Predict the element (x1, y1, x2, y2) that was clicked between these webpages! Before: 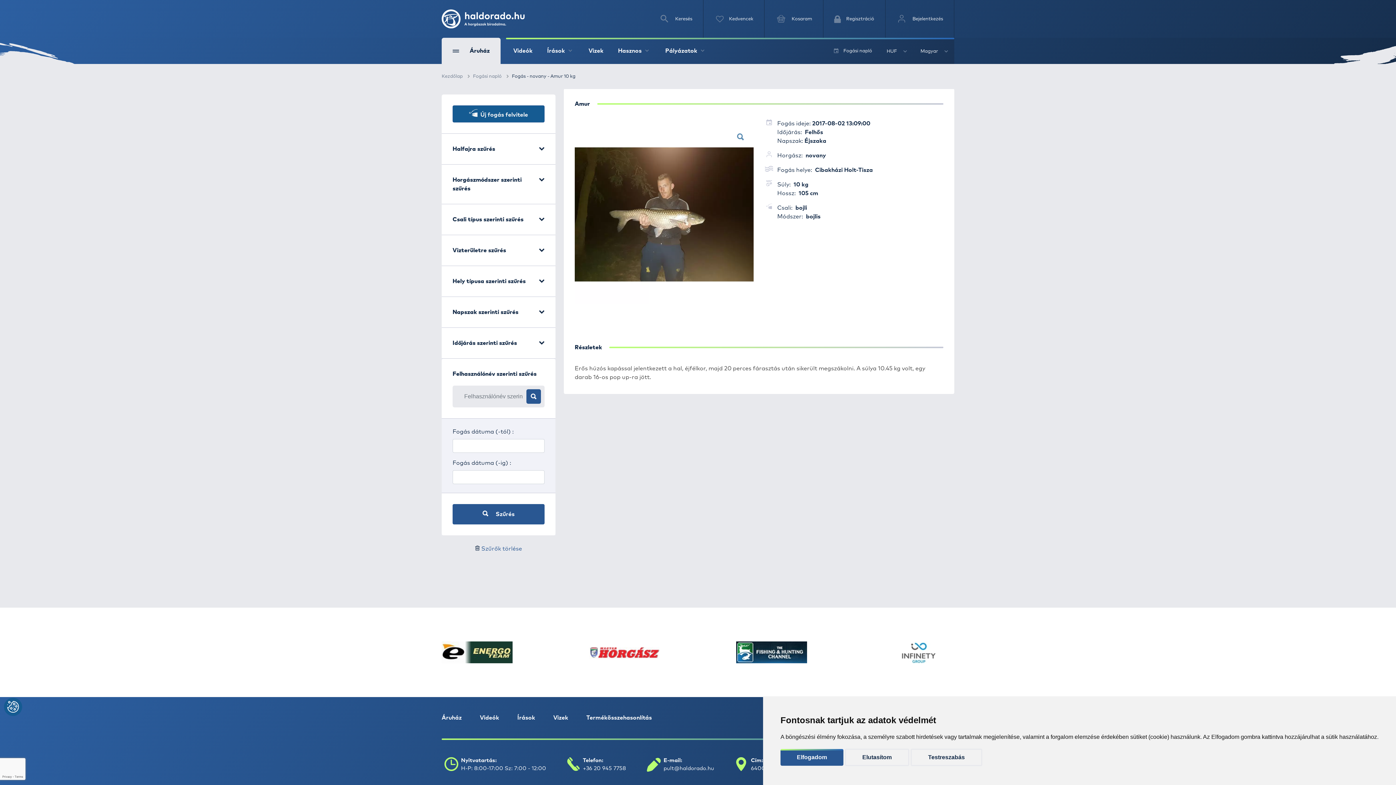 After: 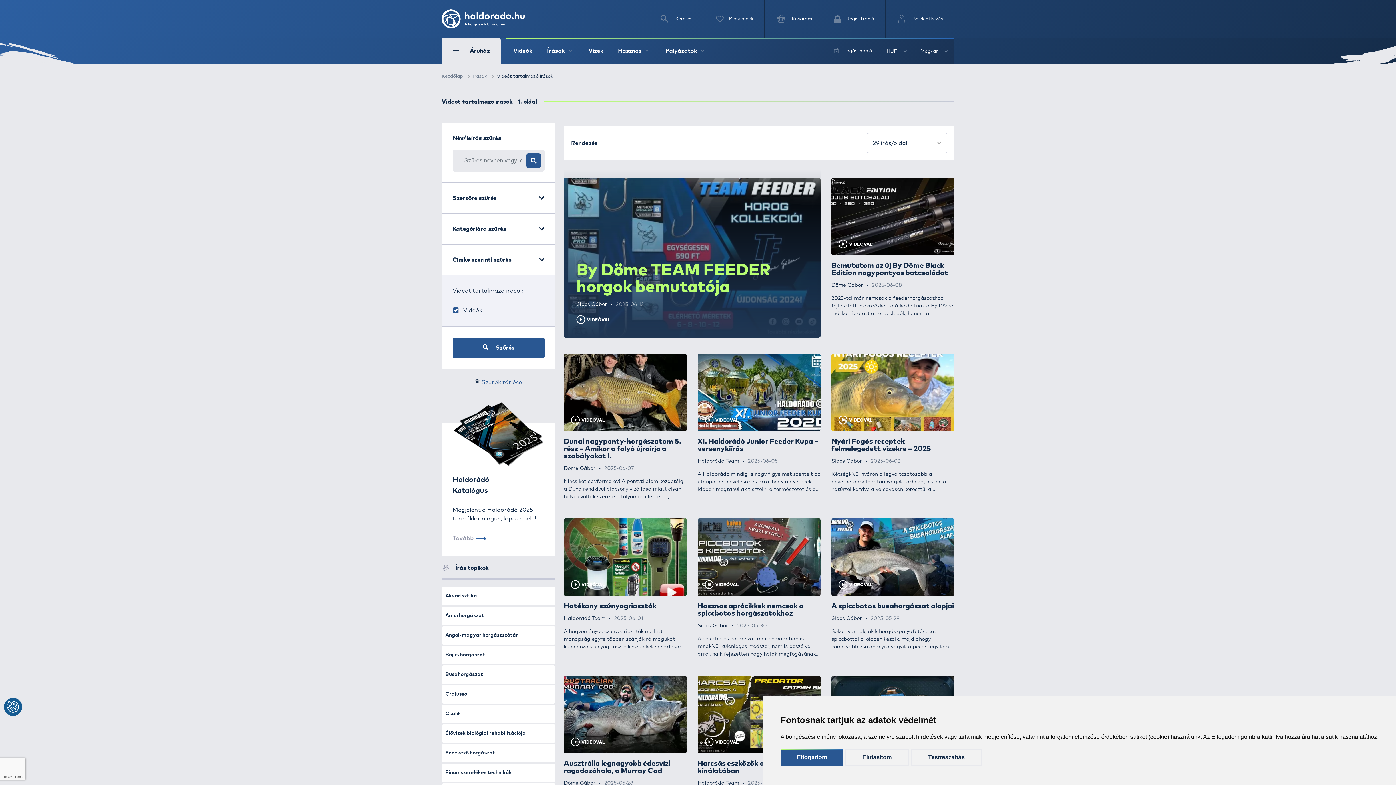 Action: bbox: (506, 39, 540, 62) label: Videók